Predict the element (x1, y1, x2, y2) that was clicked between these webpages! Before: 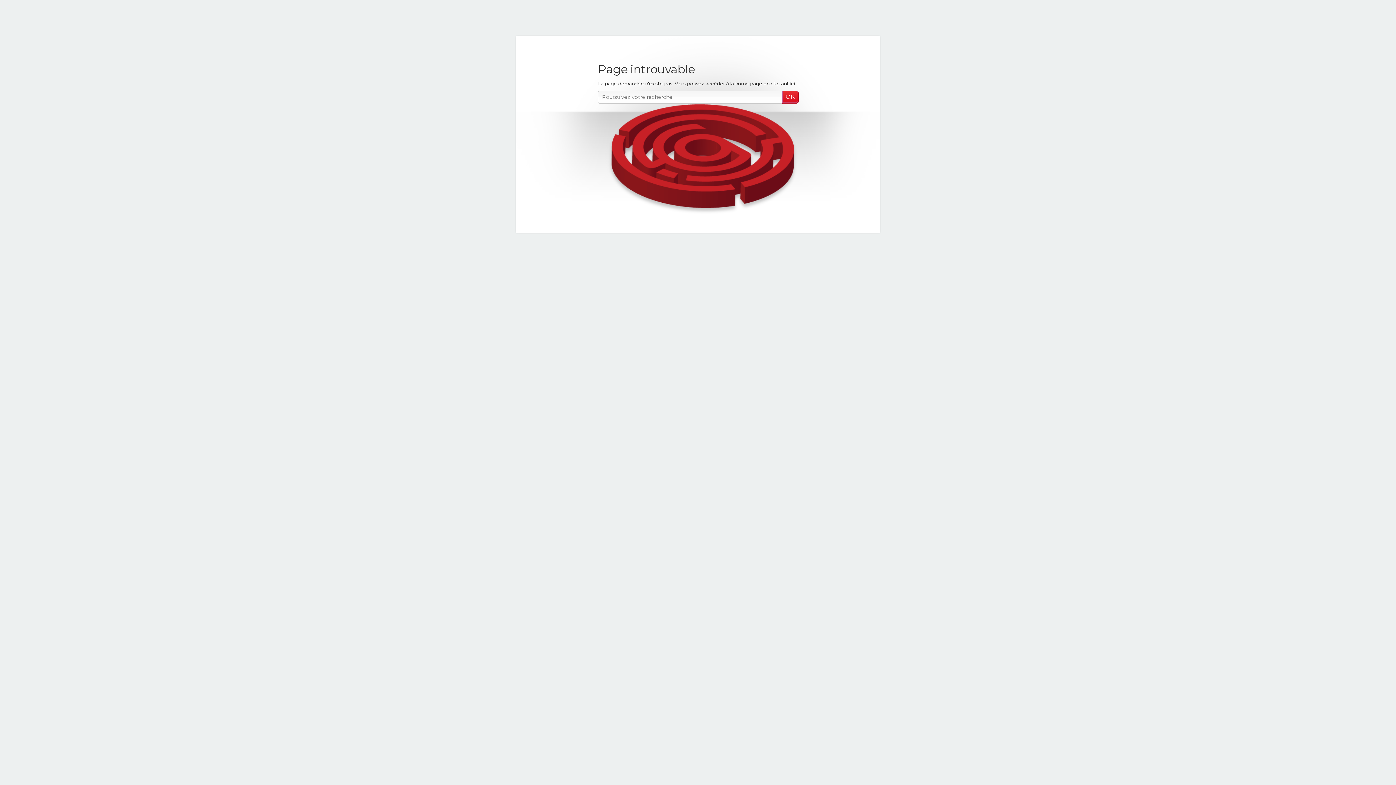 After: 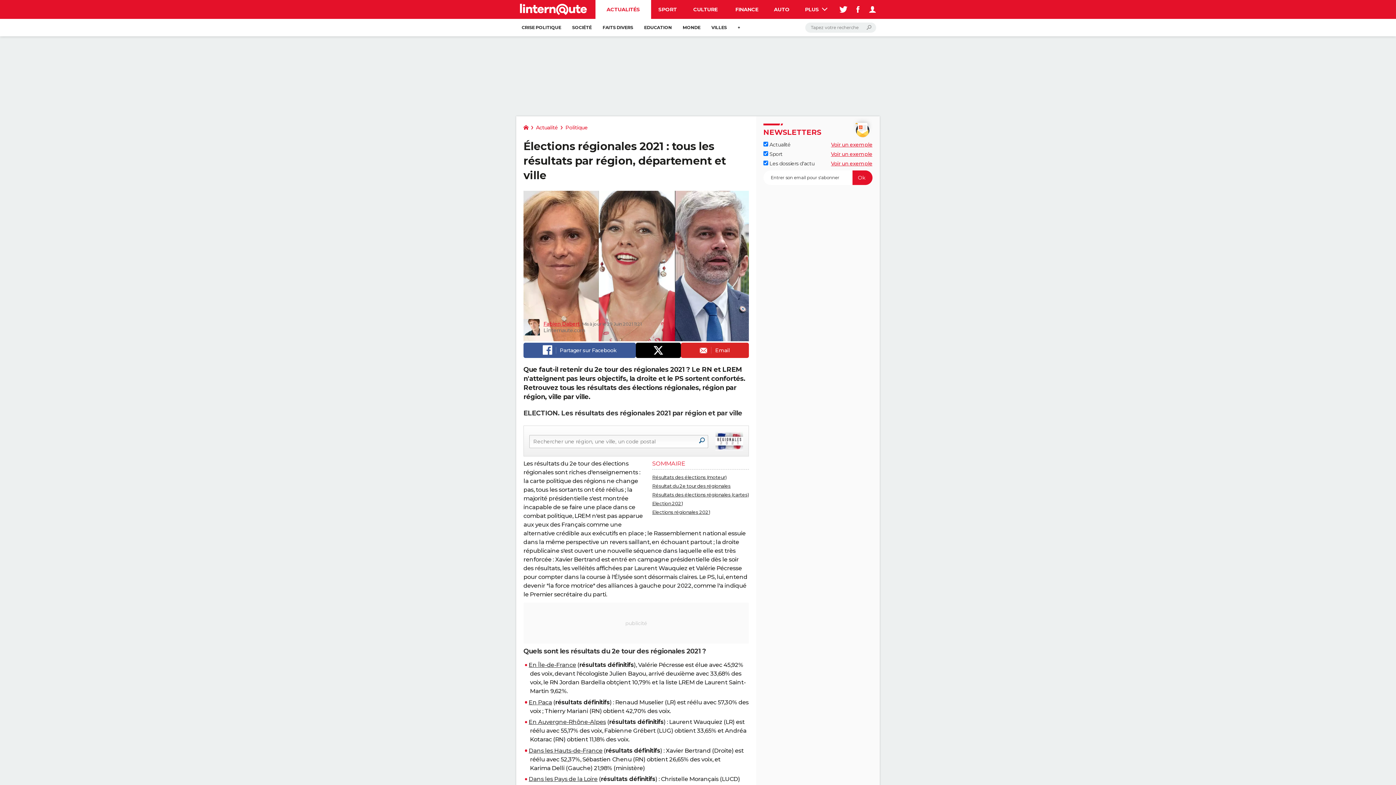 Action: label: cliquant ici bbox: (770, 80, 794, 86)